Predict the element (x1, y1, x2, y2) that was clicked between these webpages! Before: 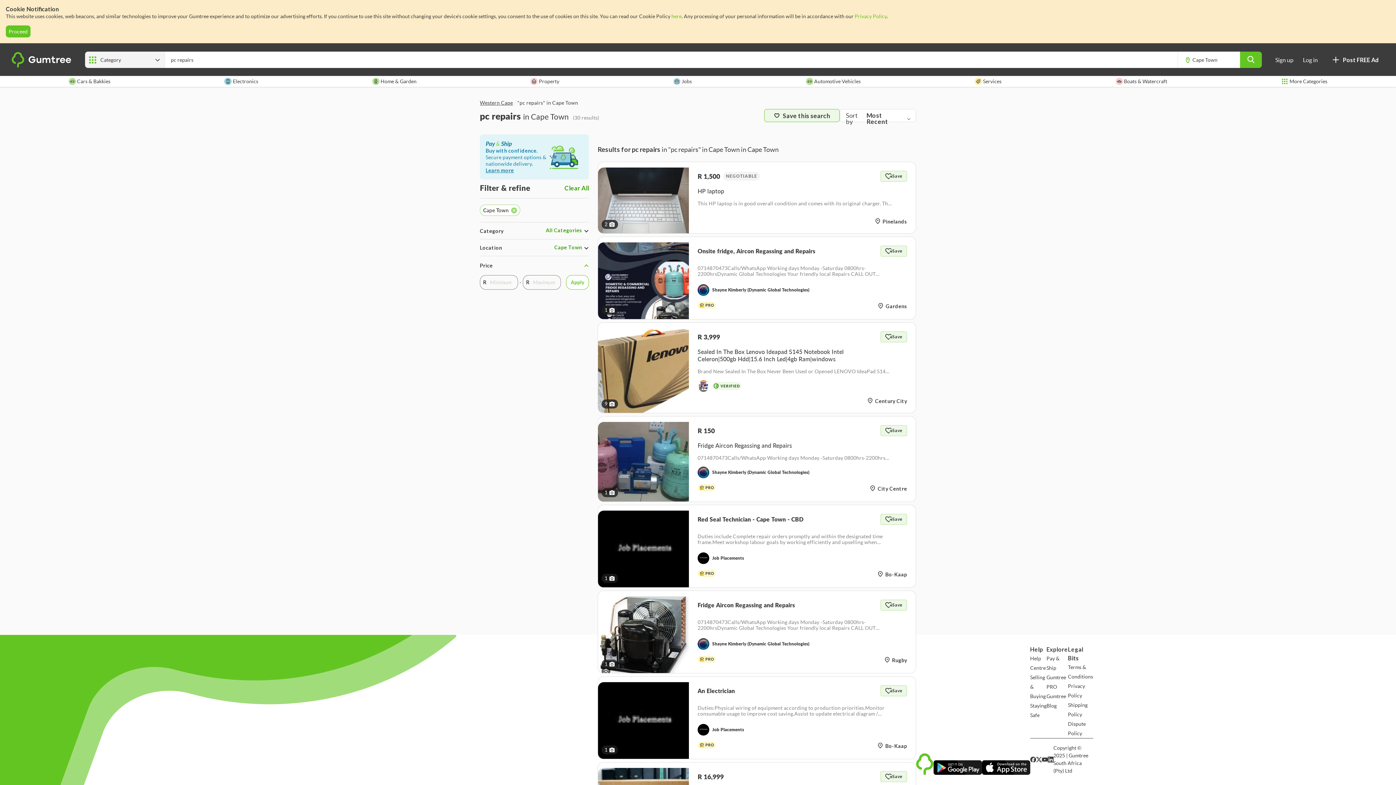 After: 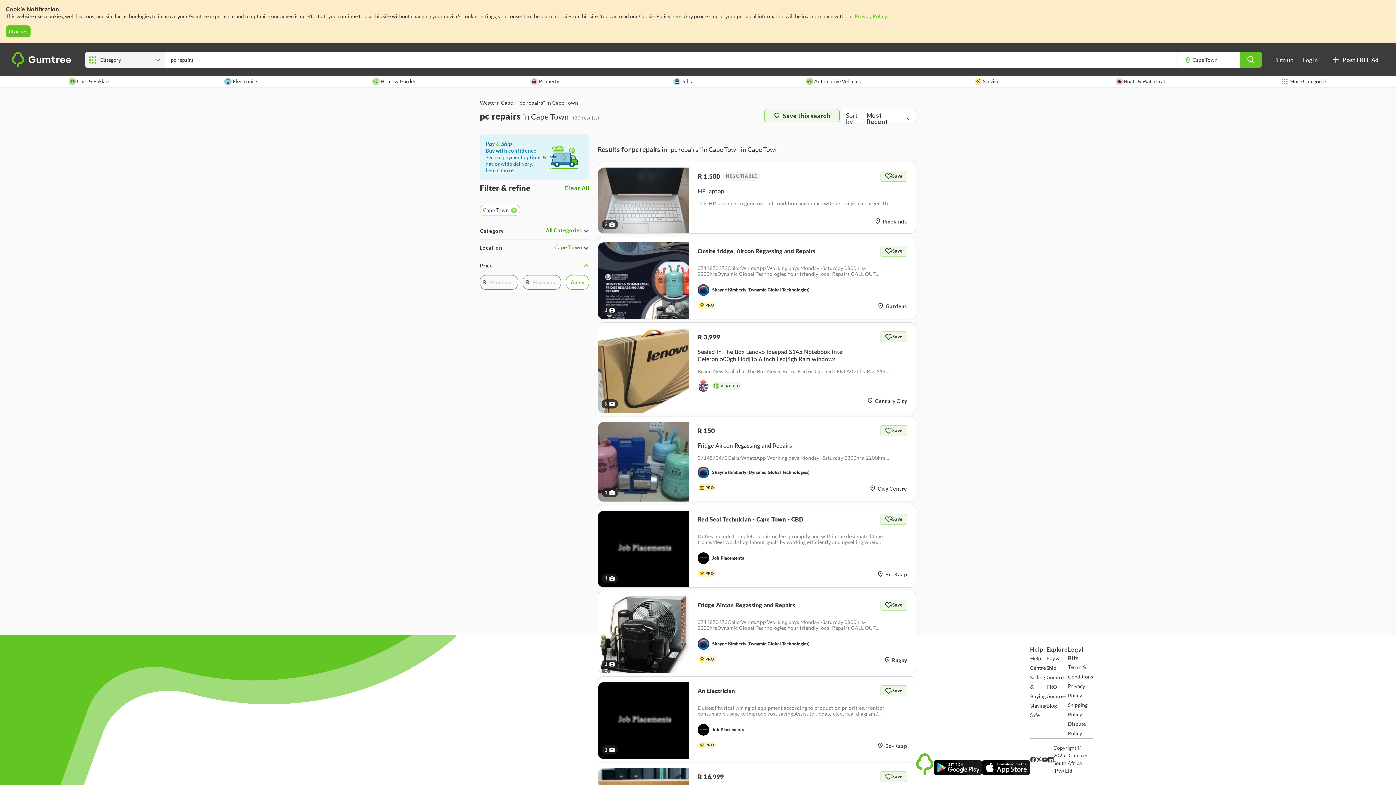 Action: label: Privacy Policy bbox: (854, 13, 886, 19)